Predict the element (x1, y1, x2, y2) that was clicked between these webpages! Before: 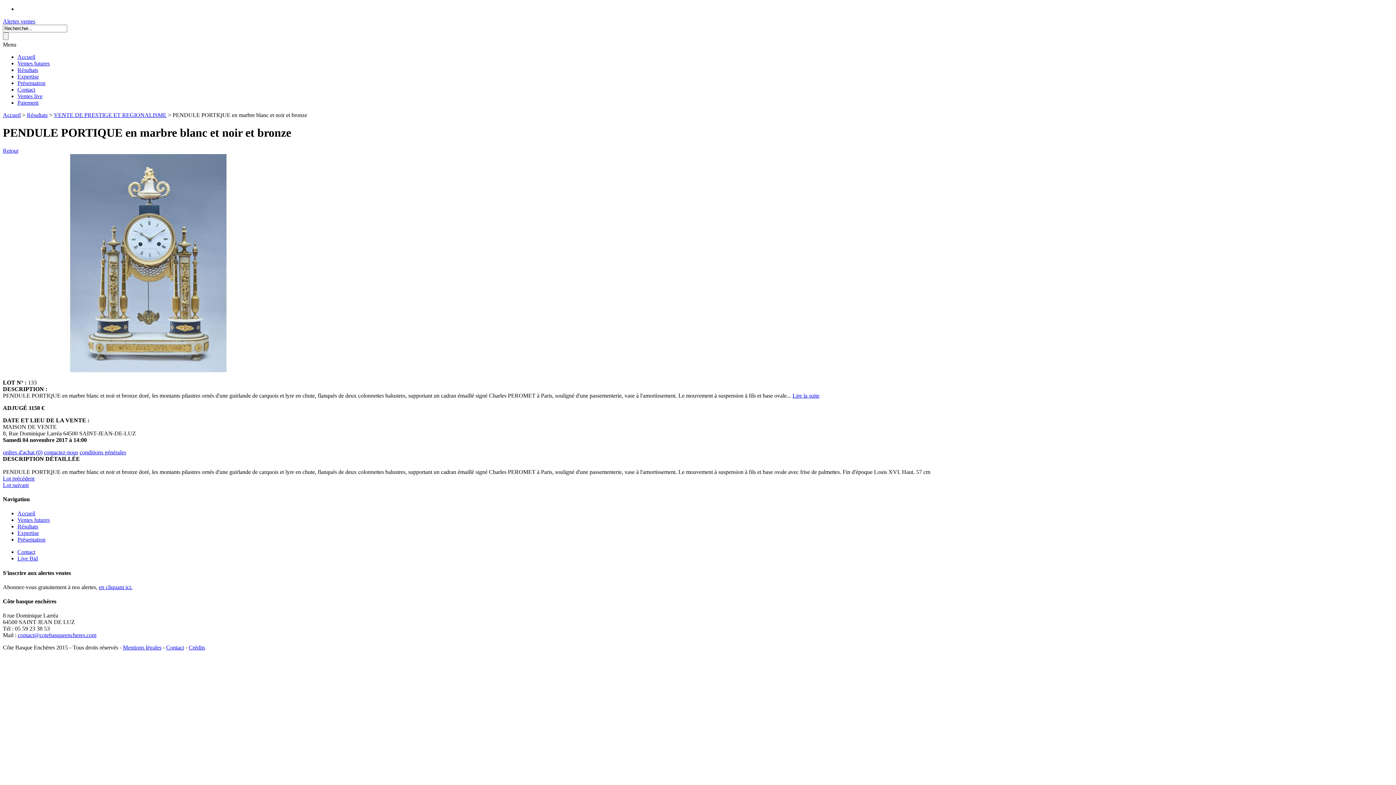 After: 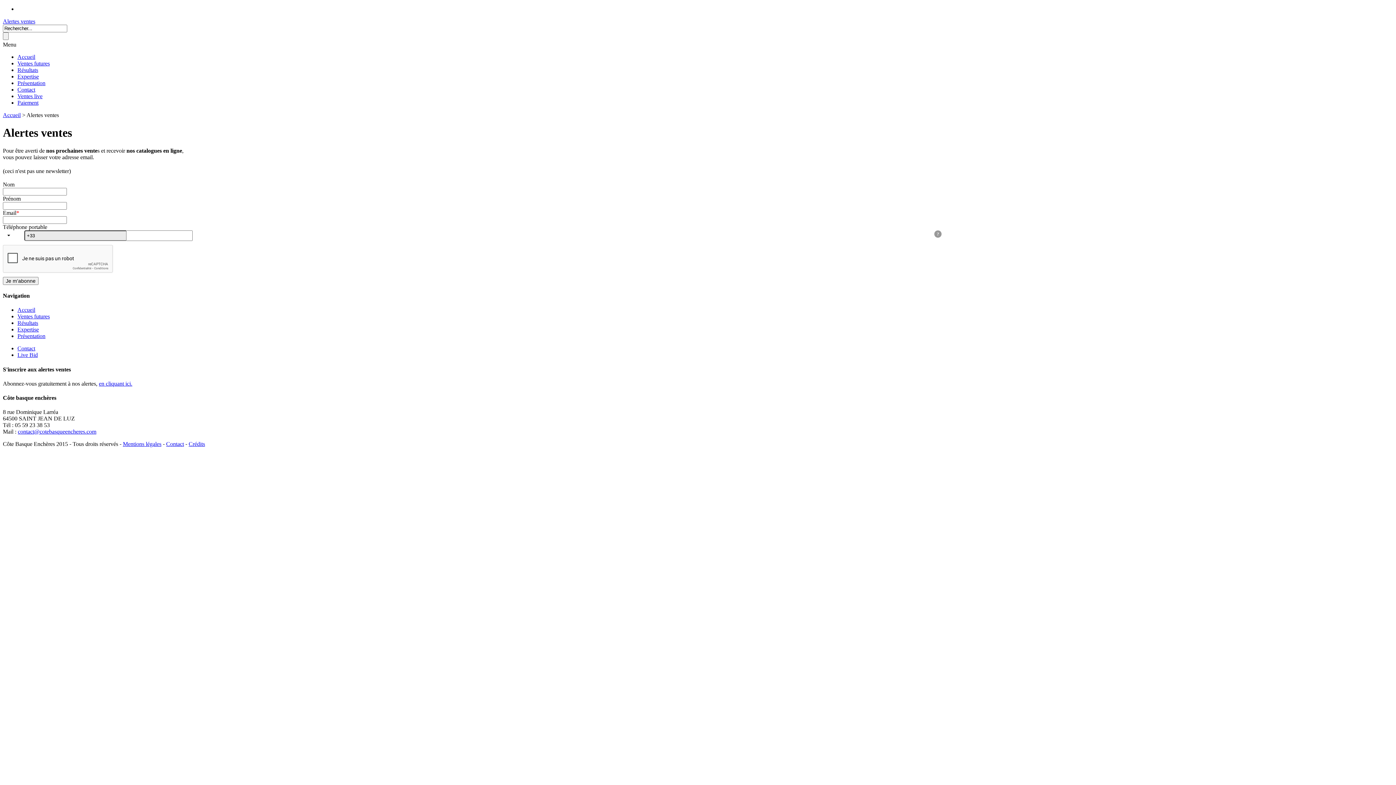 Action: label: en cliquant ici. bbox: (98, 584, 132, 590)